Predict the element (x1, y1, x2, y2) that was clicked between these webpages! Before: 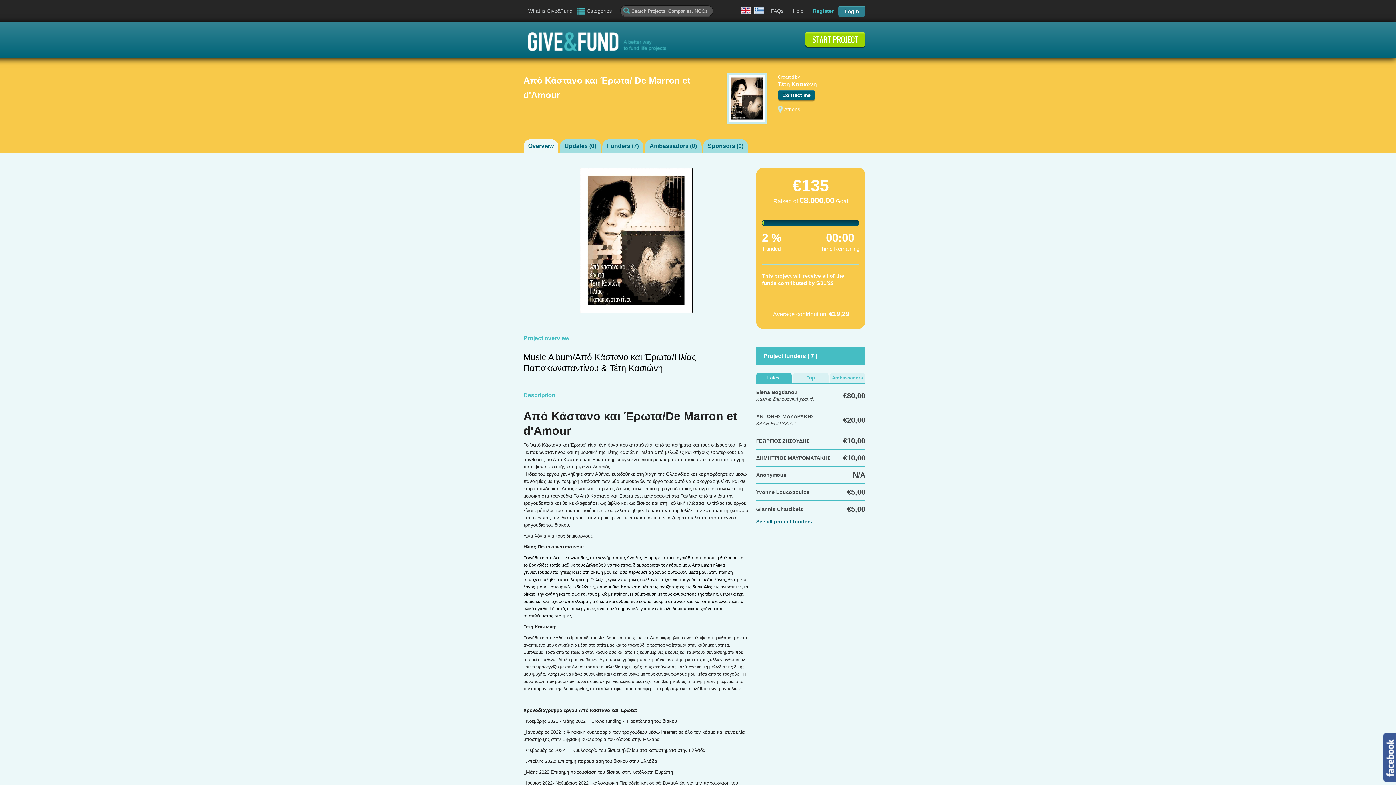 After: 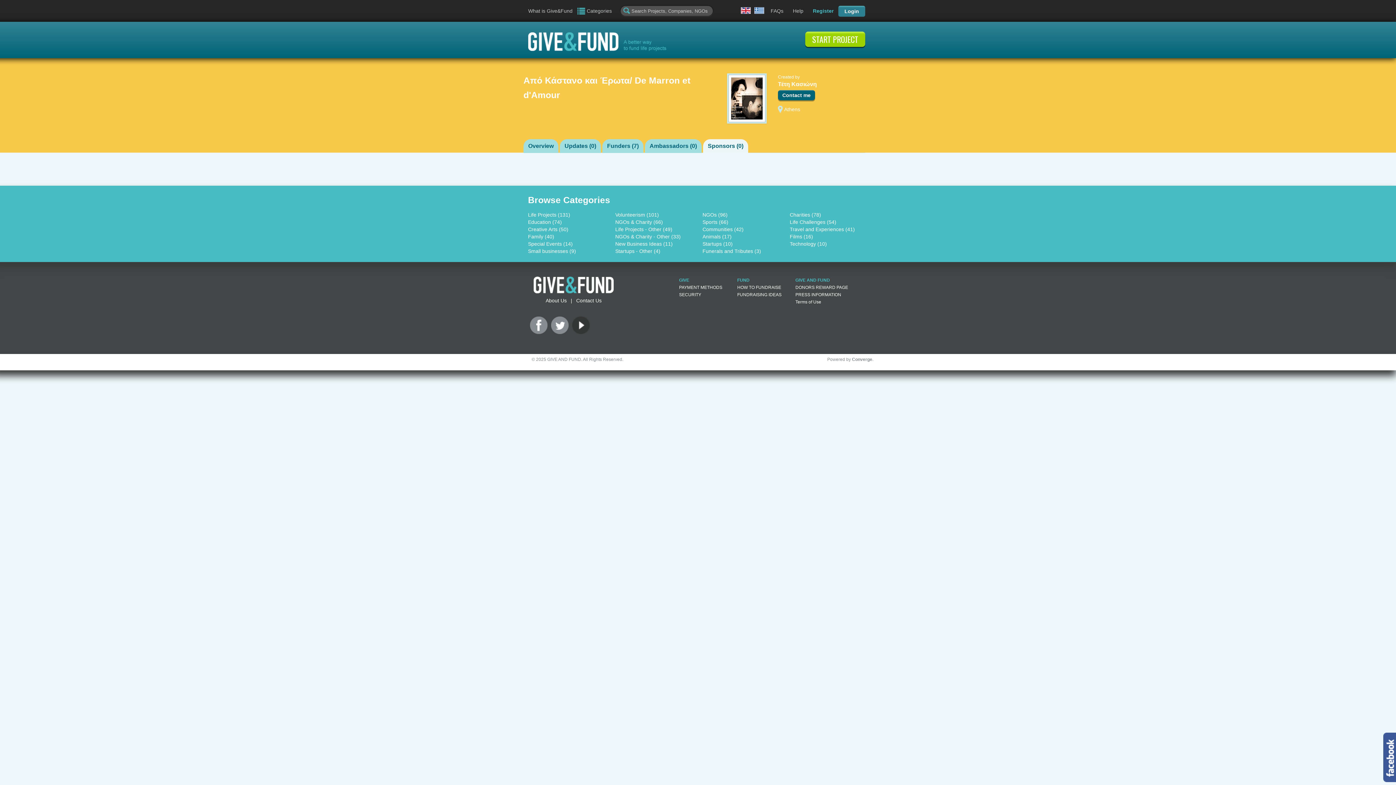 Action: label: Sponsors (0) bbox: (703, 139, 748, 153)